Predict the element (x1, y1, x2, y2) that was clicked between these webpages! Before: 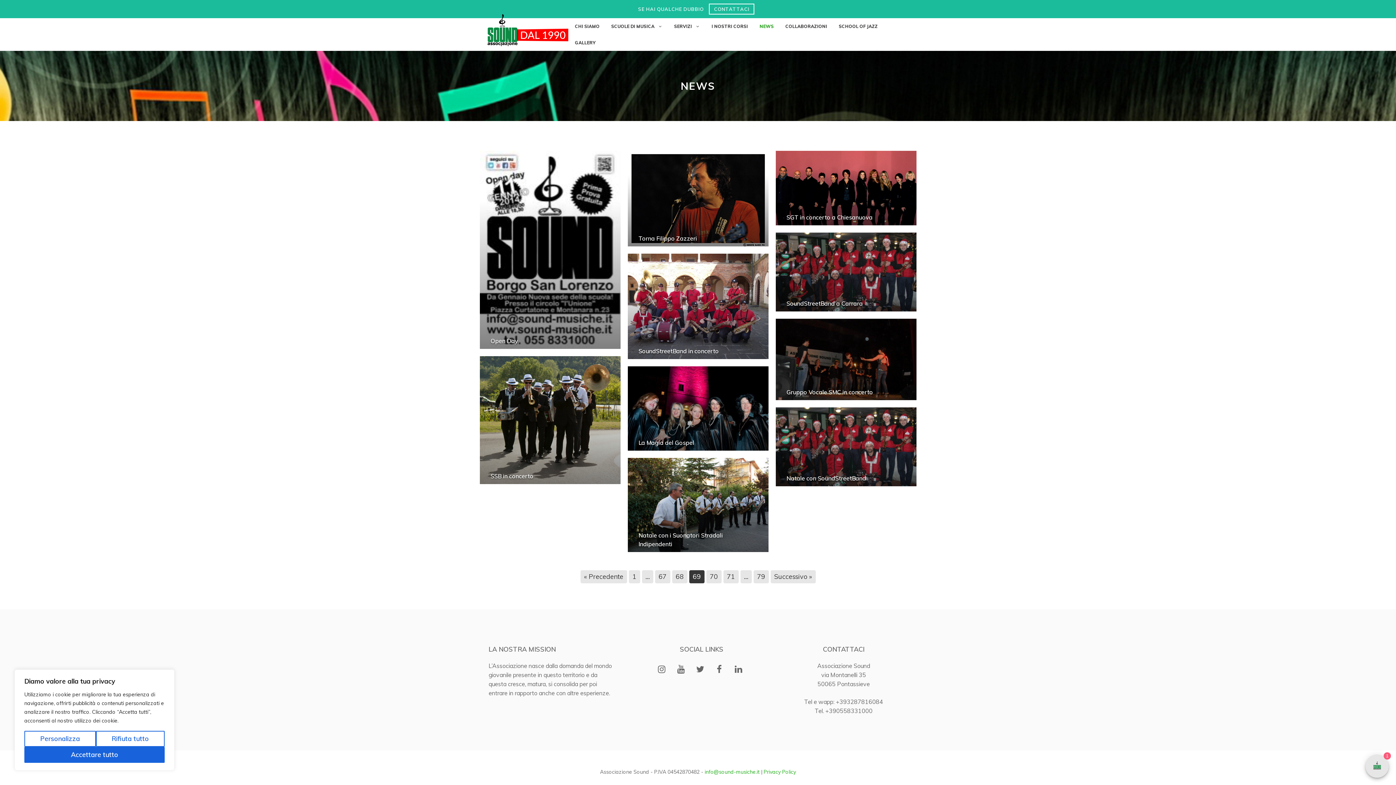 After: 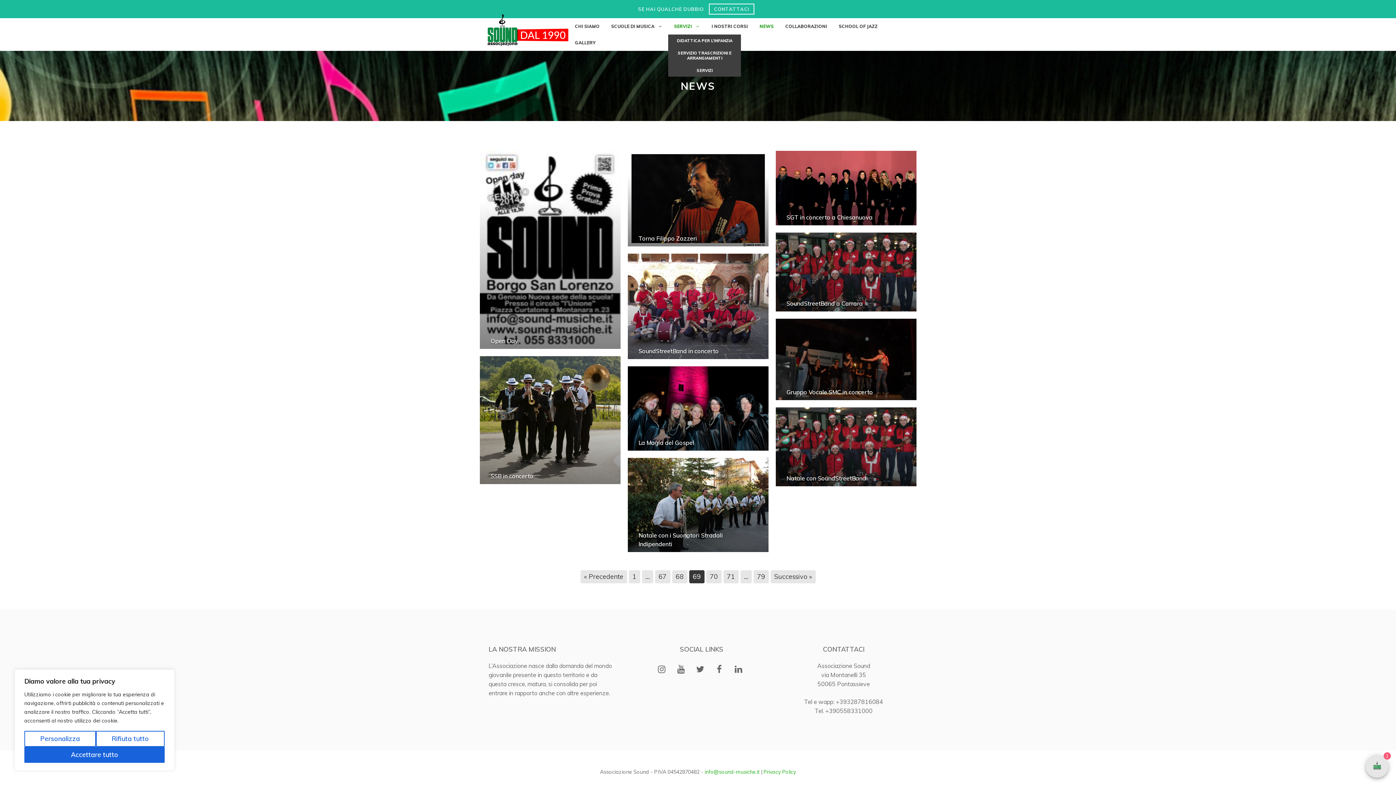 Action: label: SERVIZI bbox: (668, 18, 705, 34)